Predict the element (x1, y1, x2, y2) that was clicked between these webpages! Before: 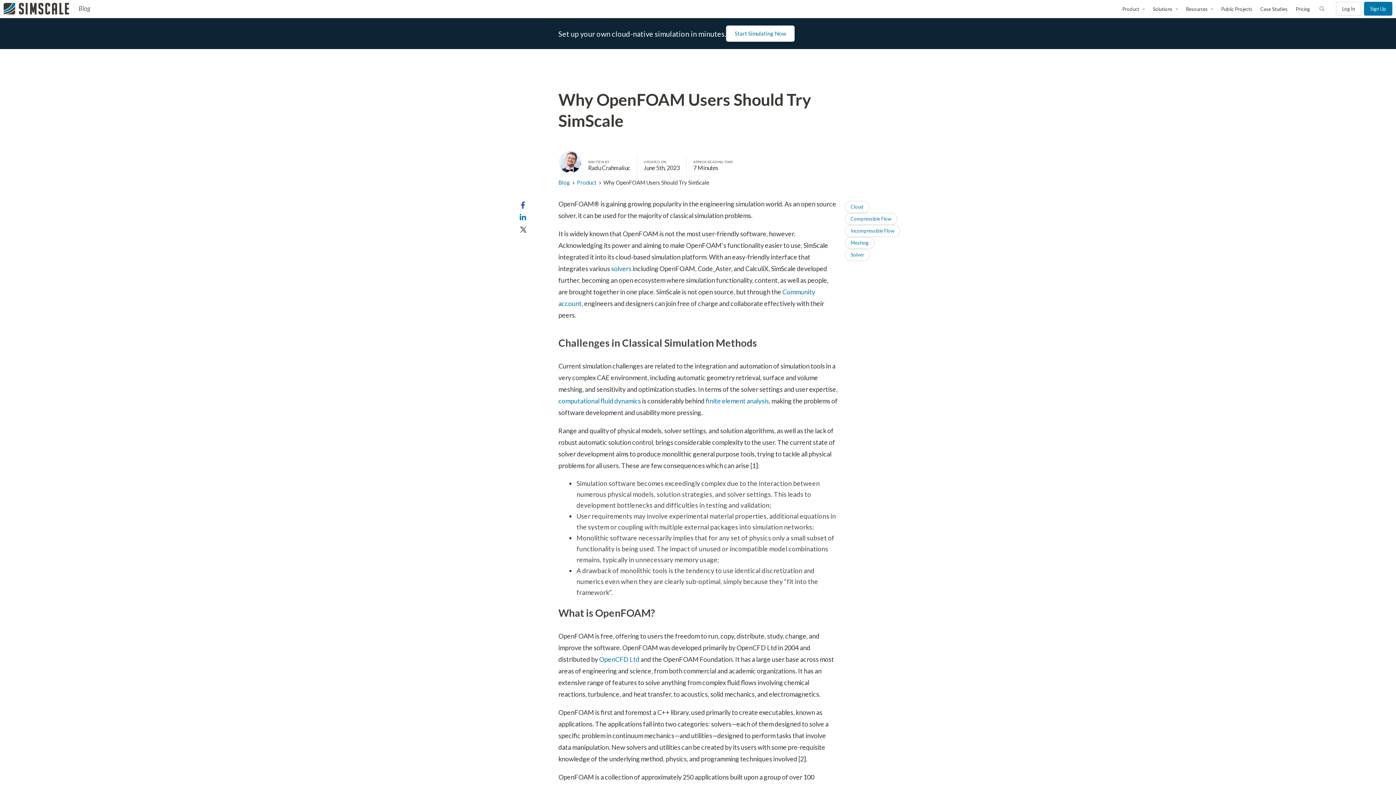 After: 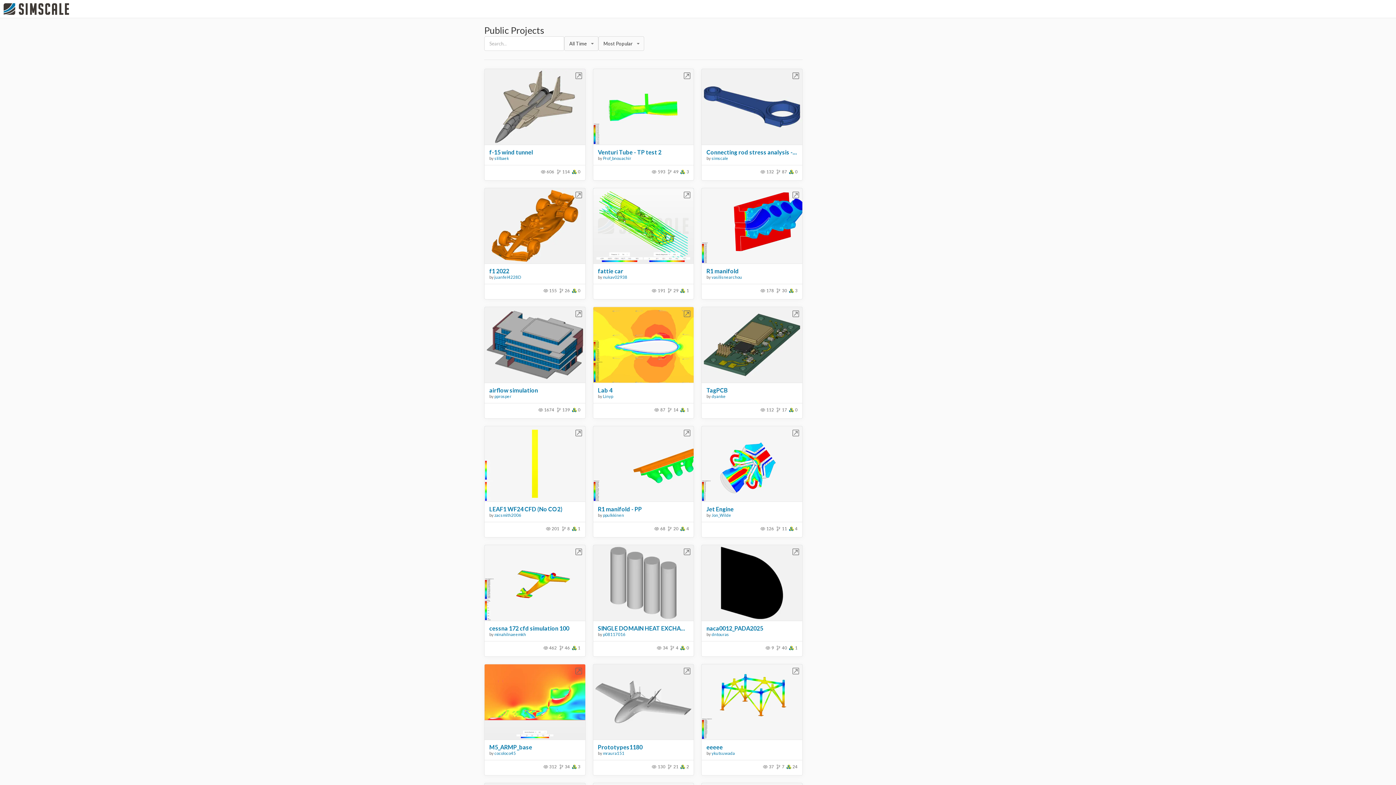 Action: bbox: (1221, 0, 1252, 17) label: Public Projects